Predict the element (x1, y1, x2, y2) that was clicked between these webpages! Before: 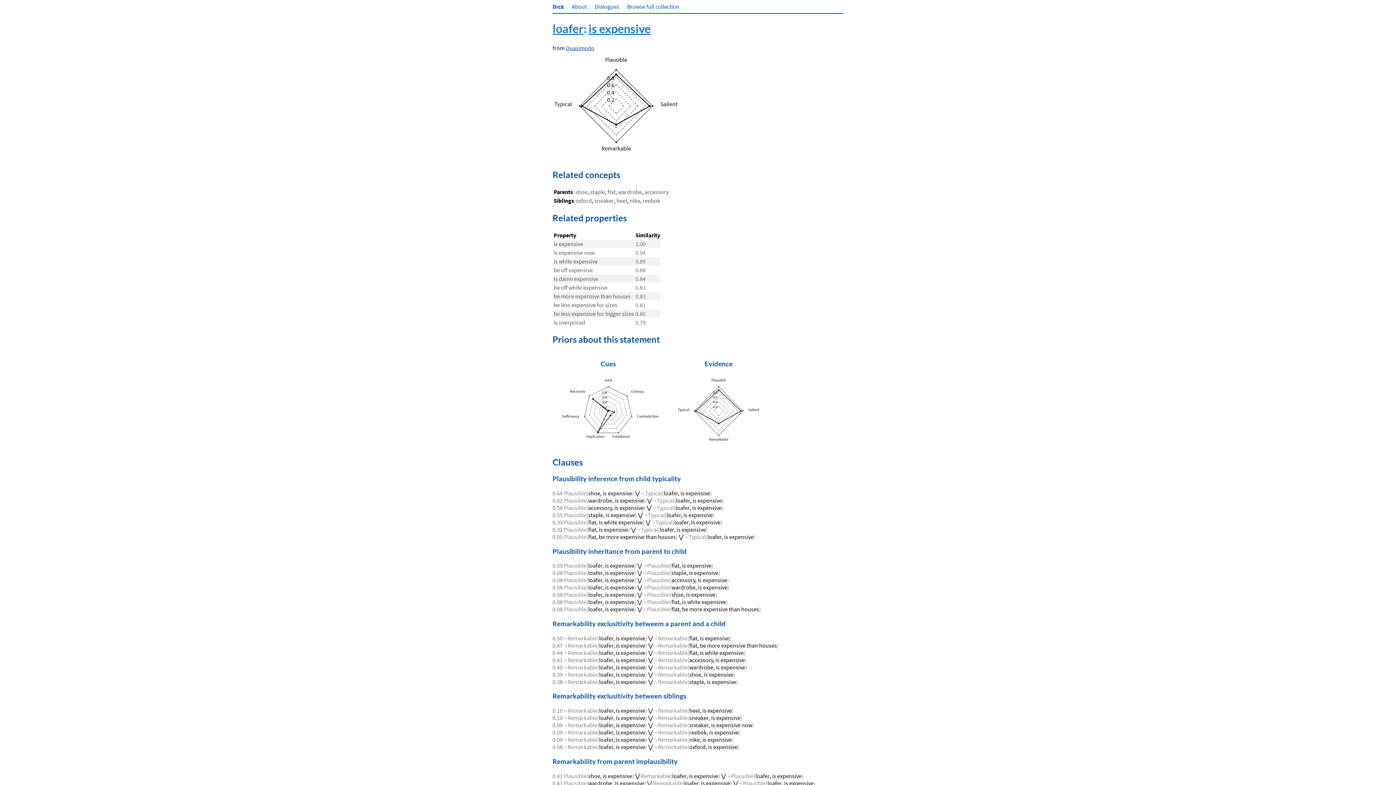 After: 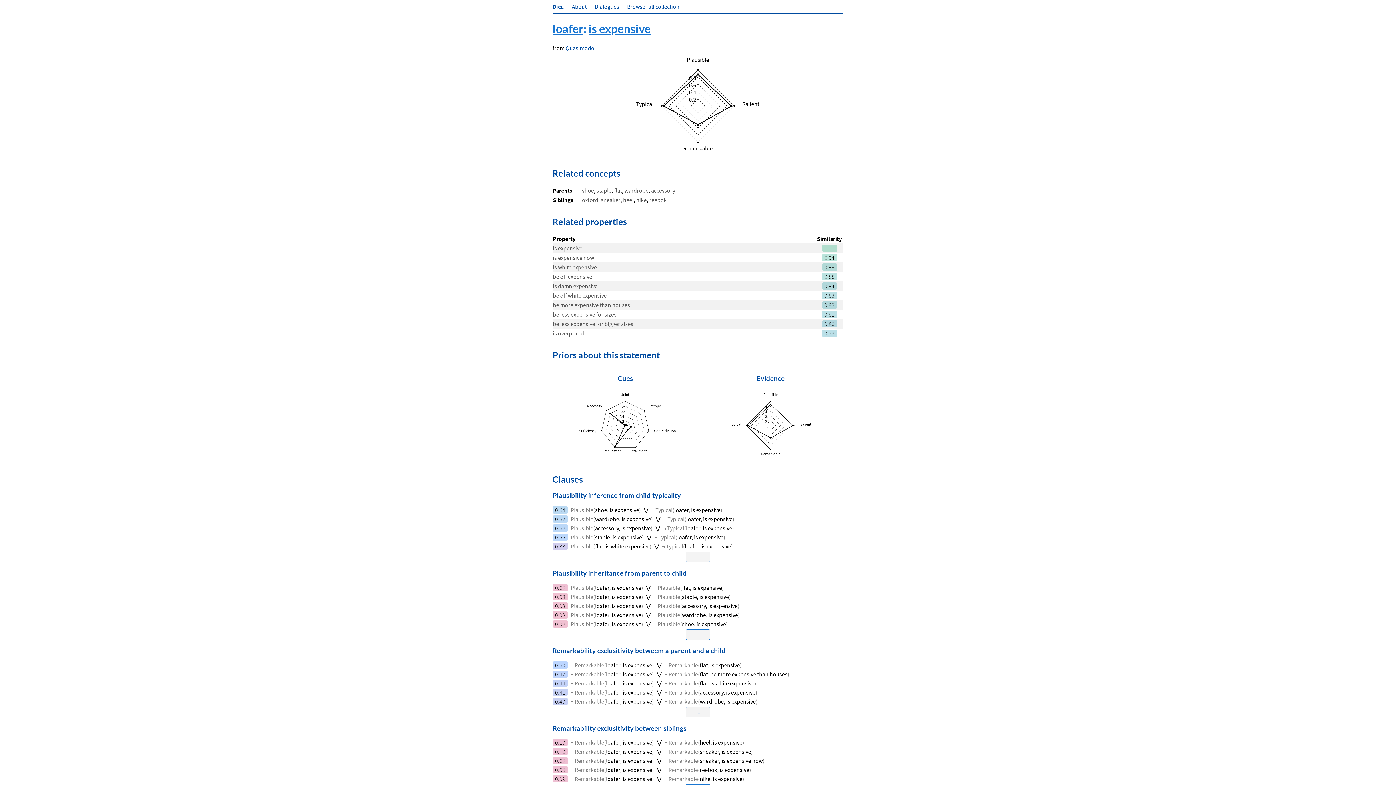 Action: label: loafer, is expensive bbox: (767, 779, 813, 787)